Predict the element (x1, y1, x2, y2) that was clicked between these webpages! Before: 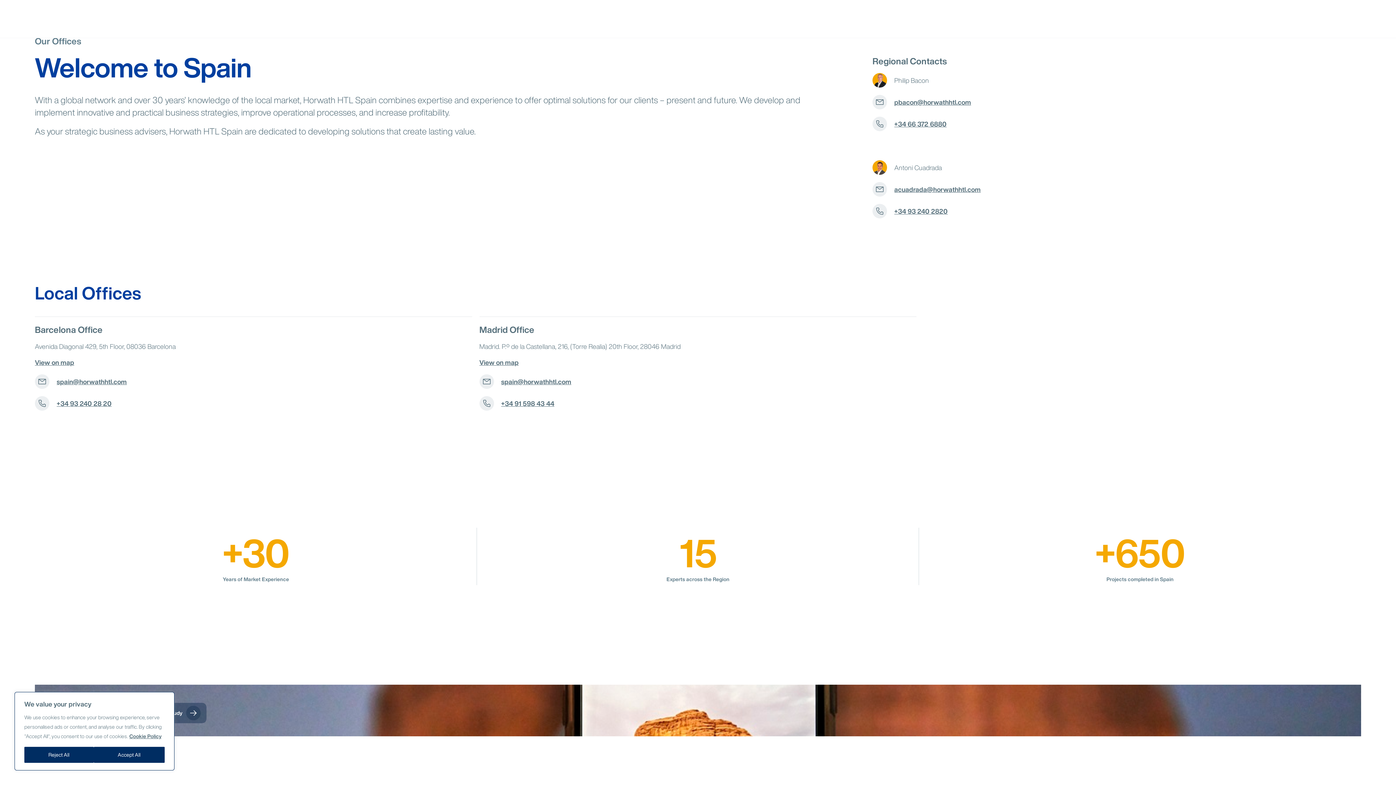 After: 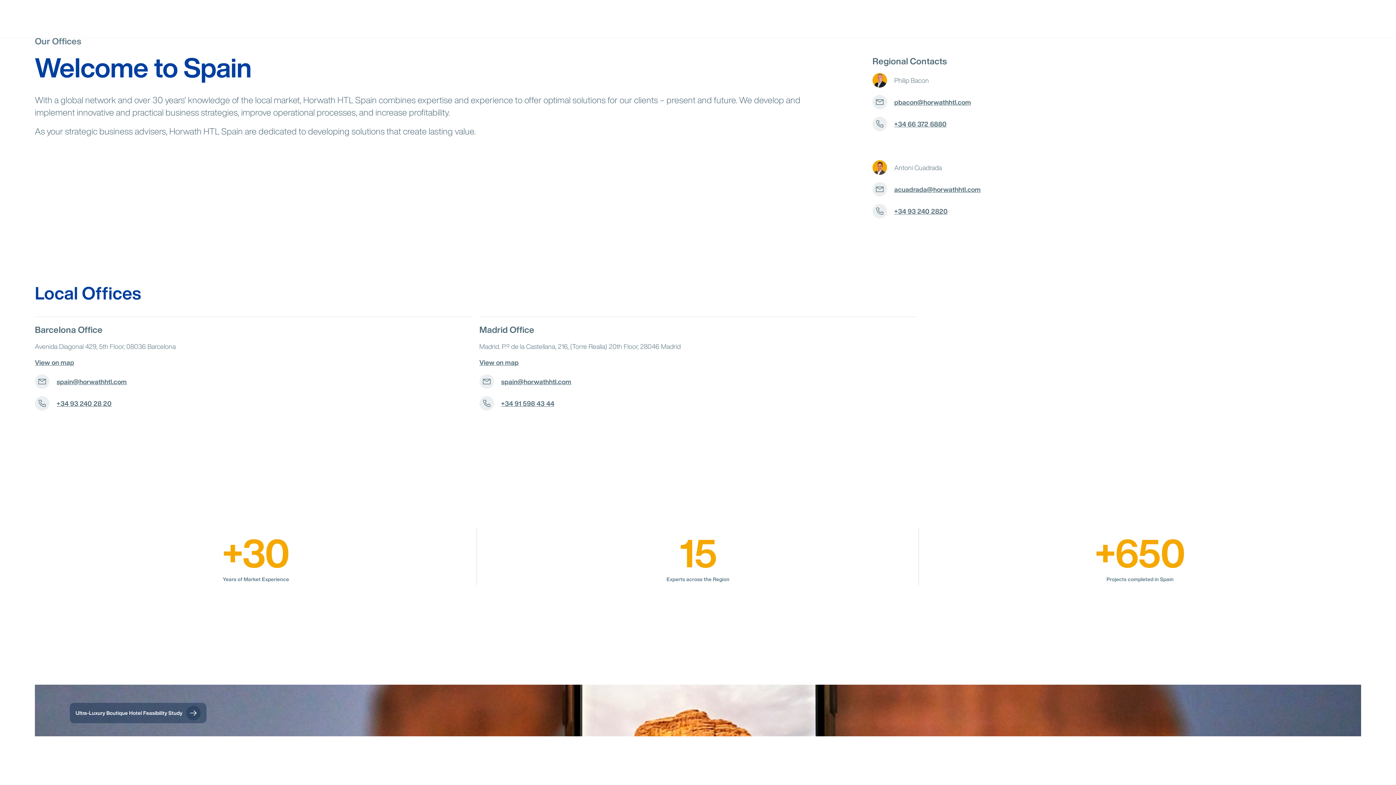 Action: label: Accept All bbox: (93, 747, 164, 763)